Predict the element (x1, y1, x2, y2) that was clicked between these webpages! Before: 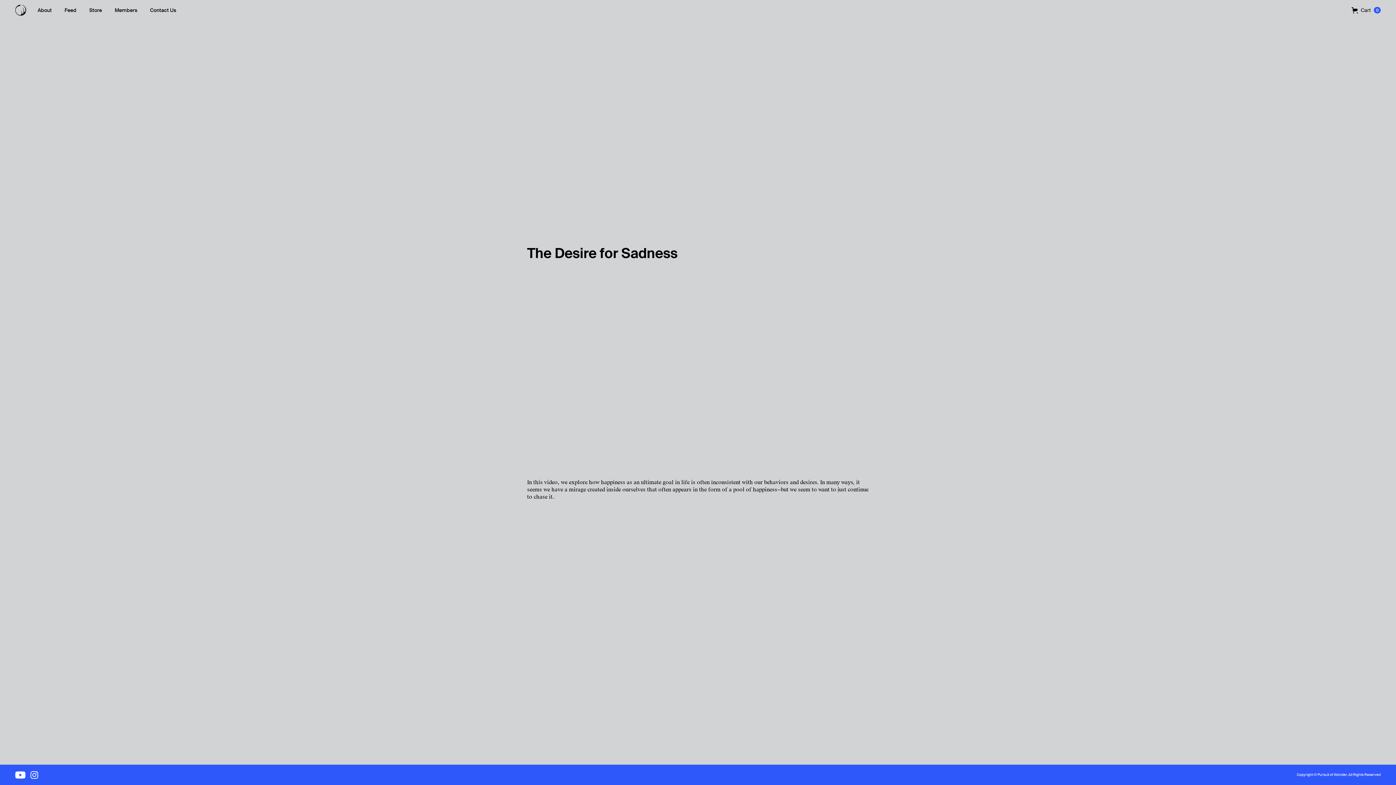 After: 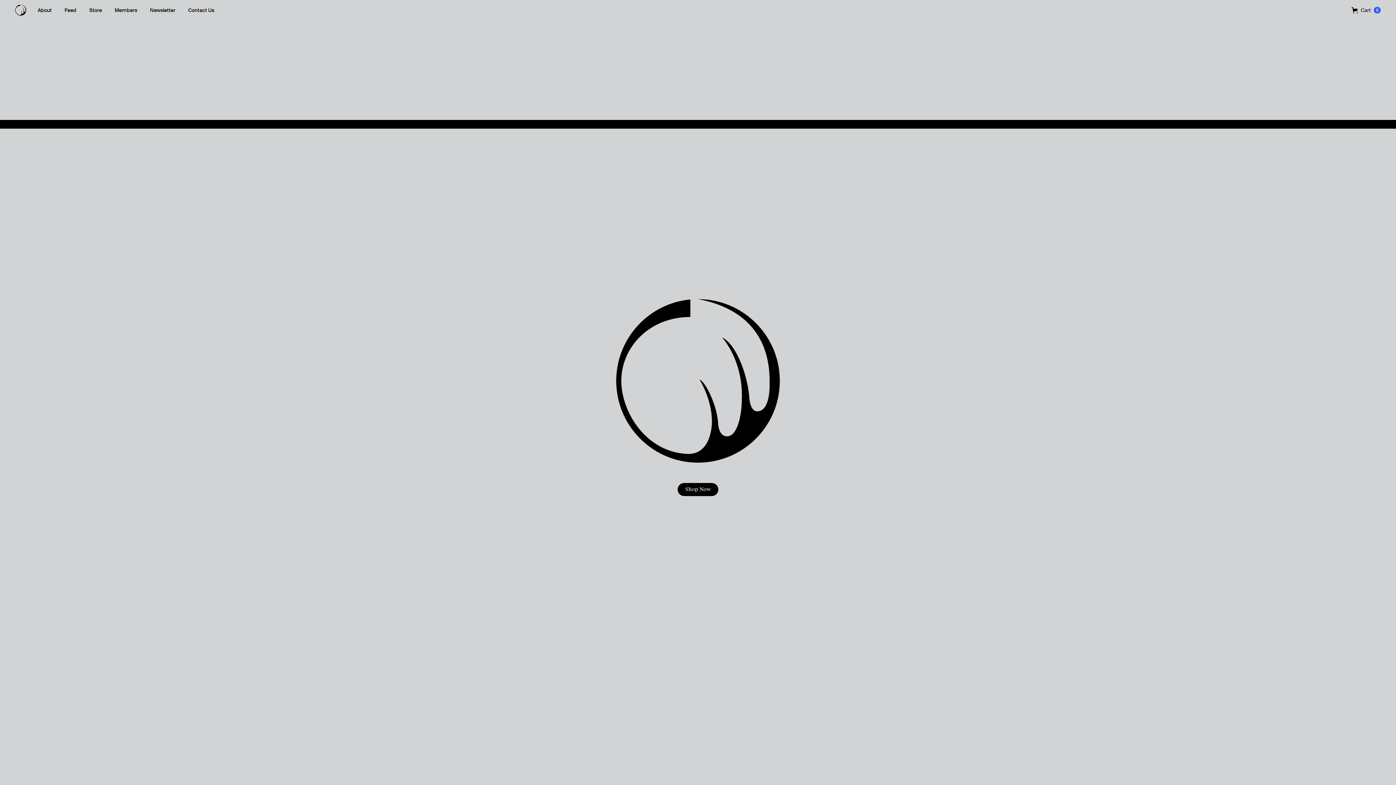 Action: bbox: (58, 1, 82, 19) label: Feed